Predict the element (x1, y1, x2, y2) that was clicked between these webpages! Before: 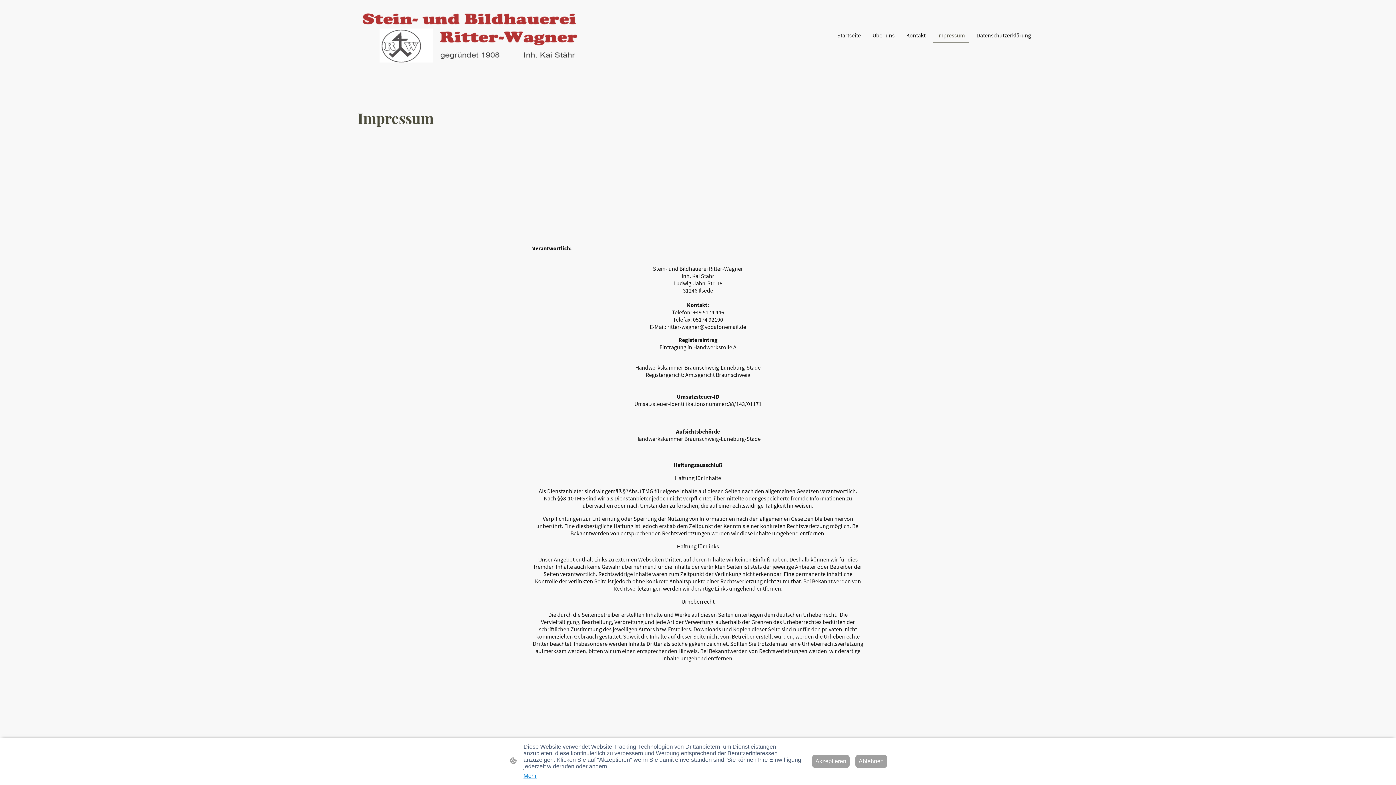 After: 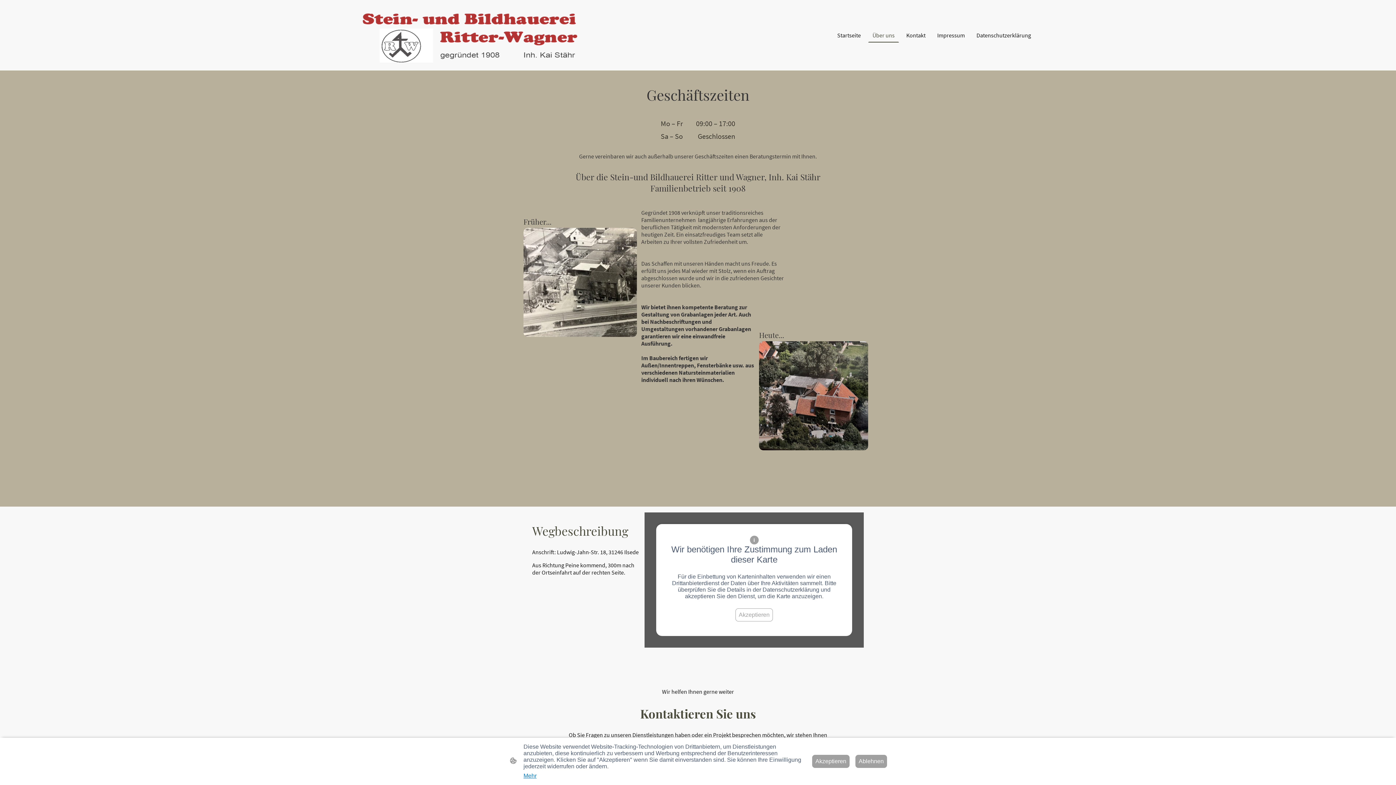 Action: bbox: (869, 28, 898, 41) label: Über uns